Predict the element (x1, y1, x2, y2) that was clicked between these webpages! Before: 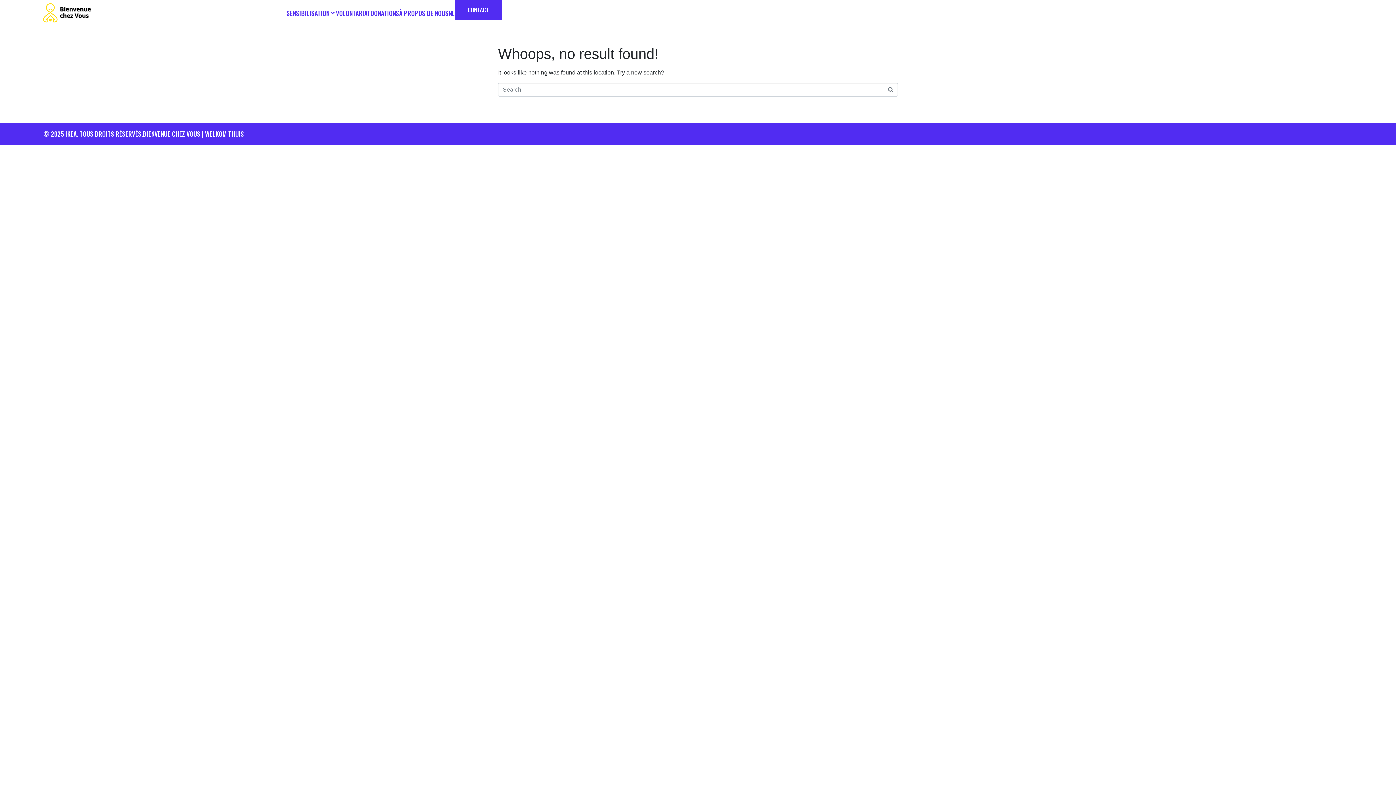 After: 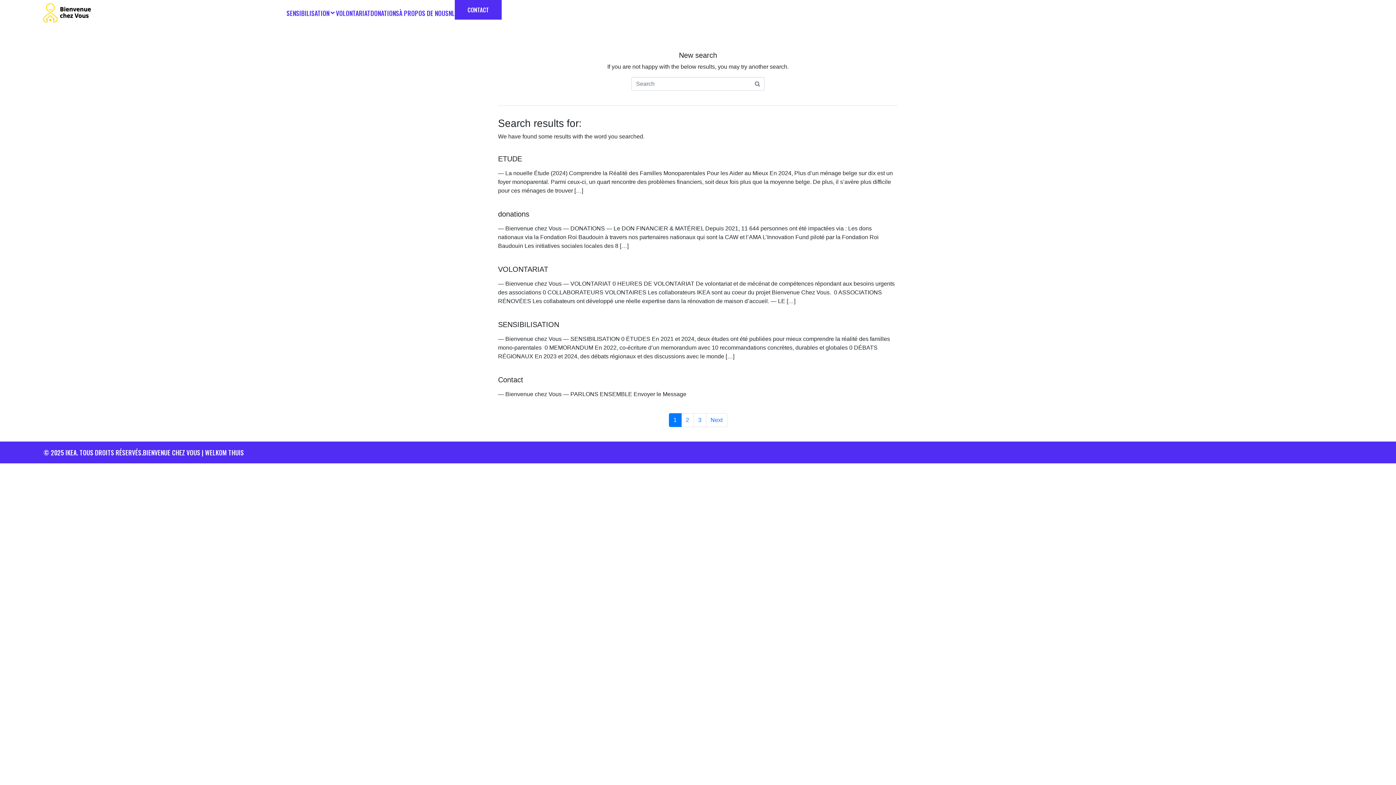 Action: bbox: (883, 82, 898, 97)